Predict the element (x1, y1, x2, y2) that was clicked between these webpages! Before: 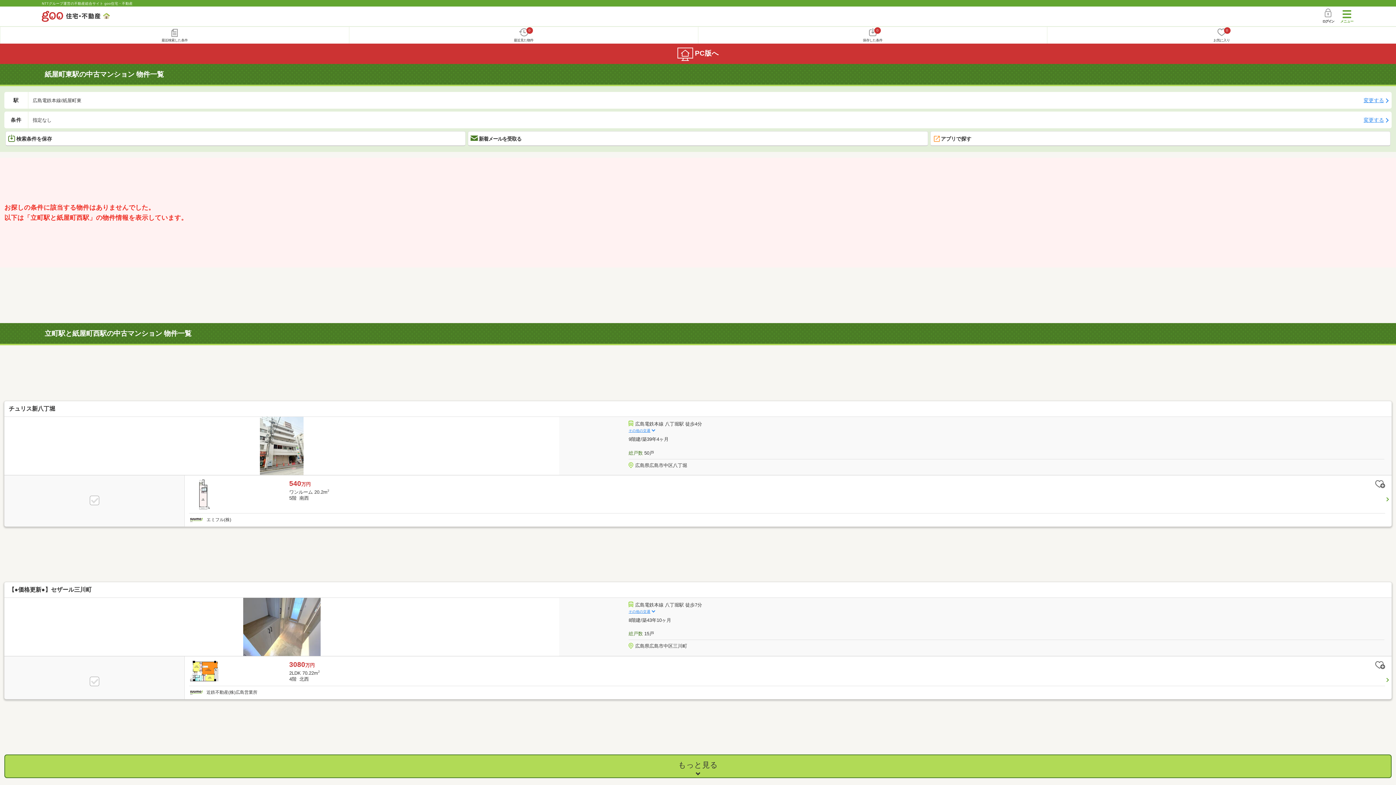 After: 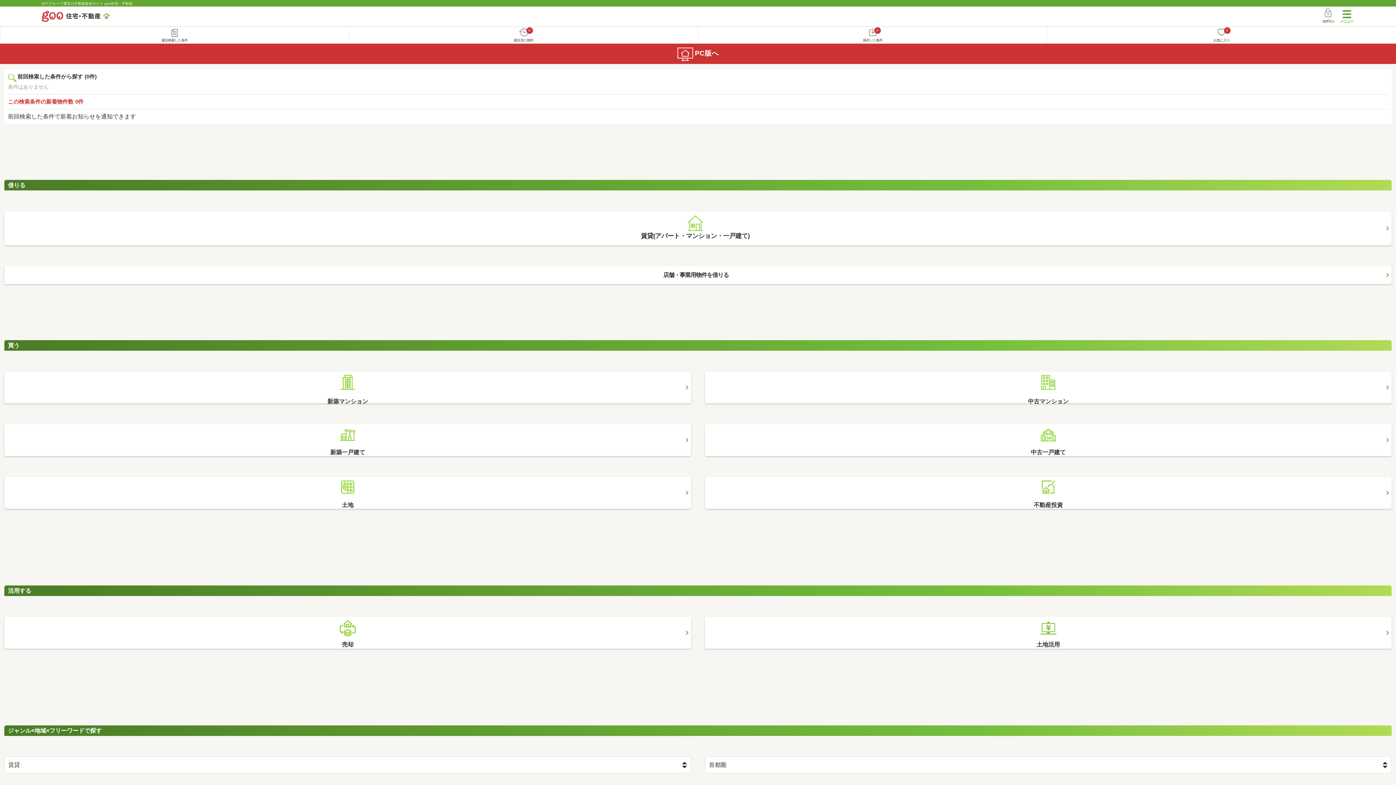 Action: bbox: (41, 10, 109, 21)